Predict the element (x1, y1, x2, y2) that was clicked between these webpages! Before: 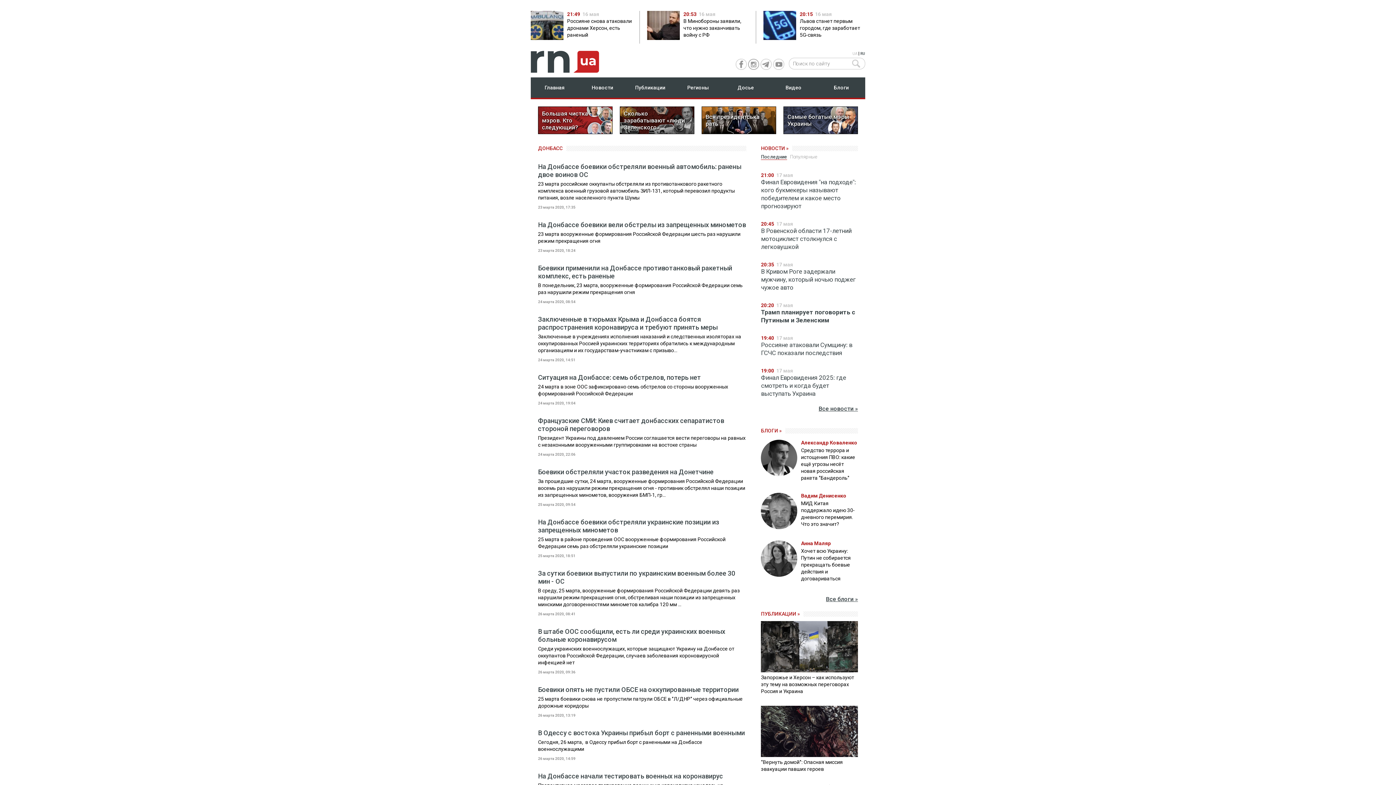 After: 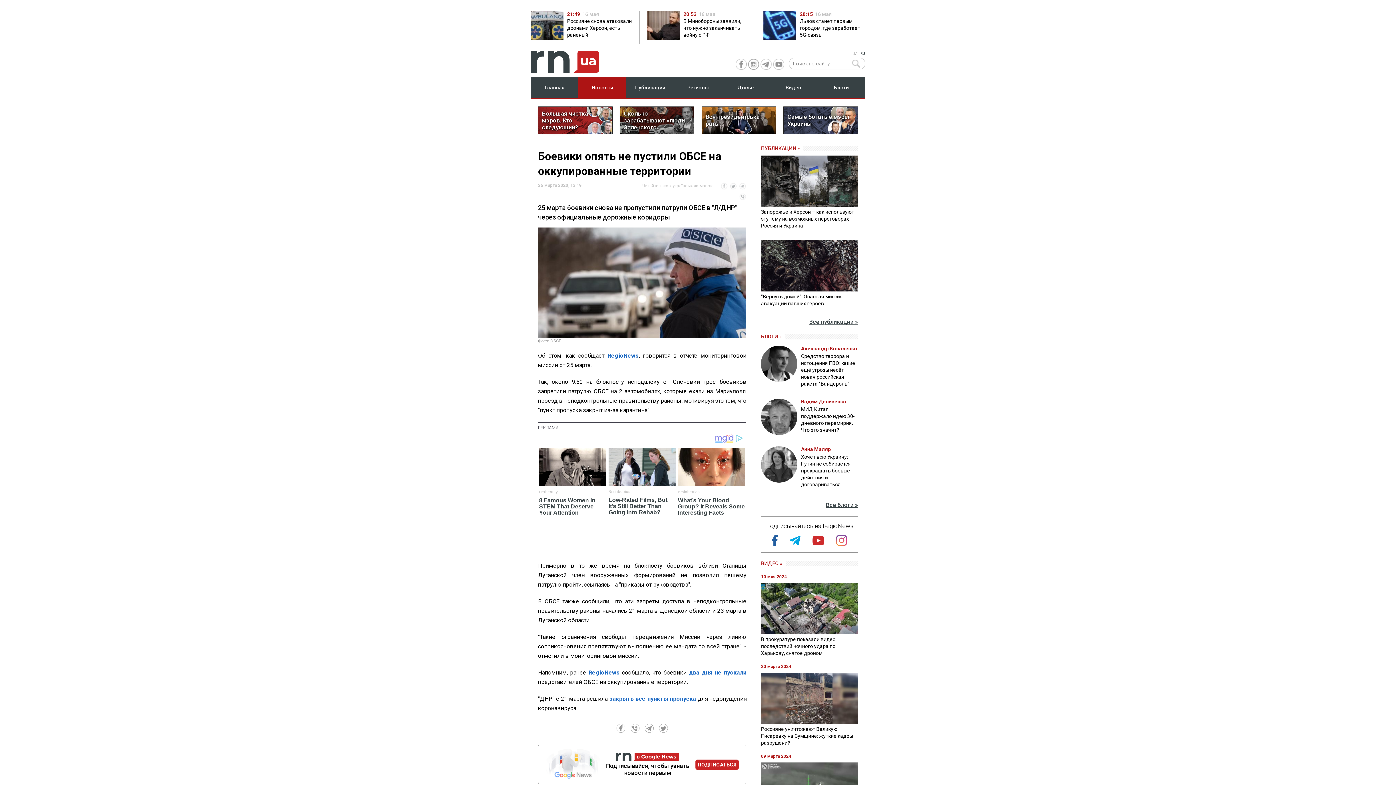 Action: bbox: (538, 686, 746, 696) label: Боевики опять не пустили ОБСЕ на оккупированные территории